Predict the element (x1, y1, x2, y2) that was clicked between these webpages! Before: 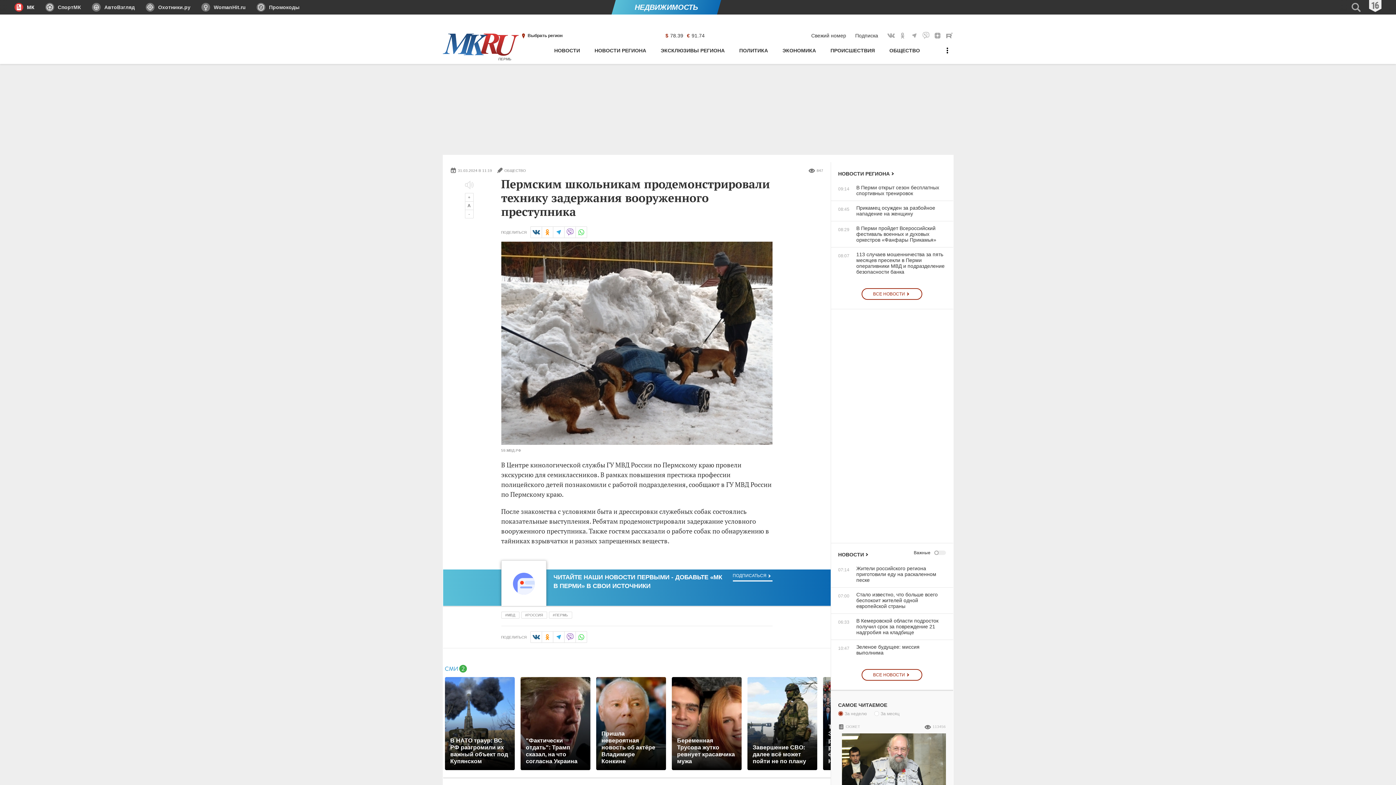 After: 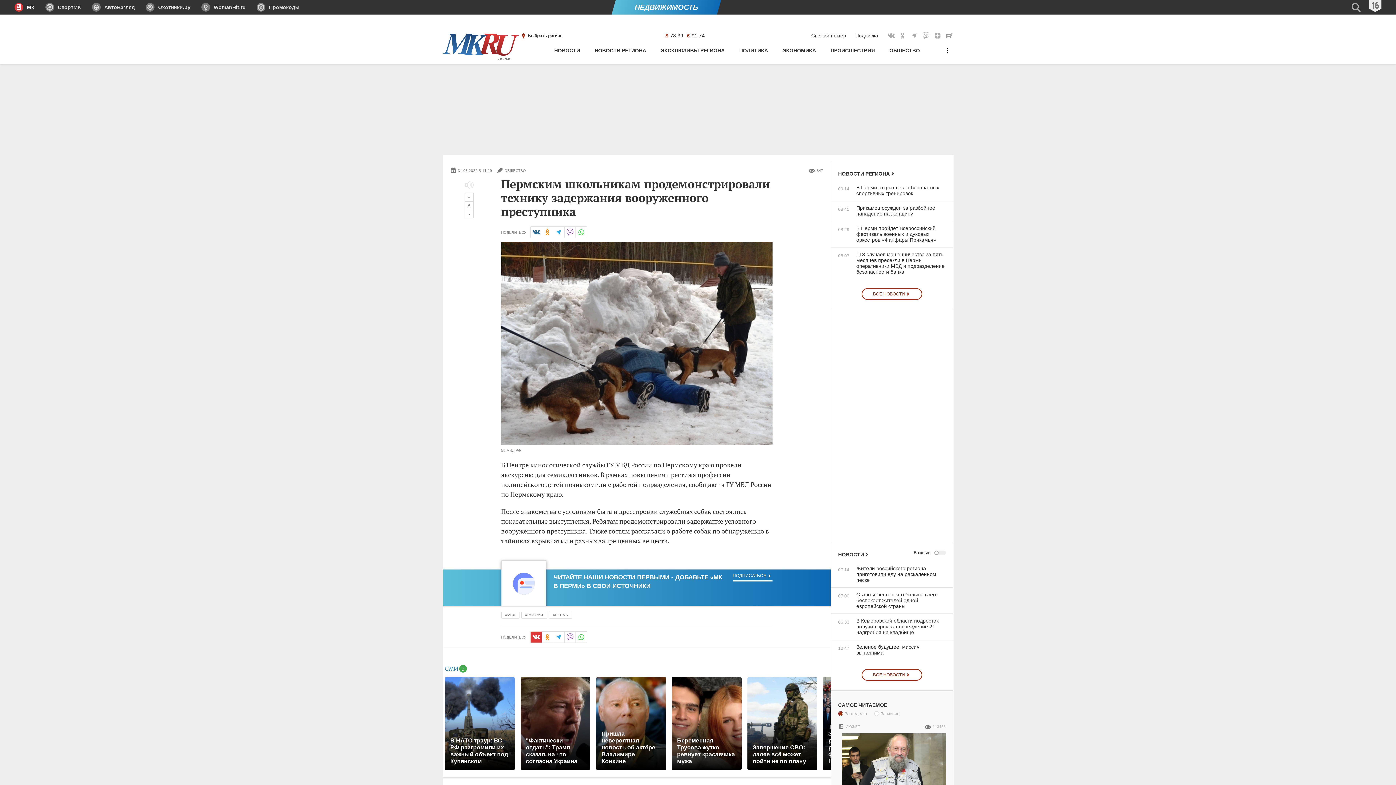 Action: bbox: (530, 631, 542, 643) label: Вконтакте